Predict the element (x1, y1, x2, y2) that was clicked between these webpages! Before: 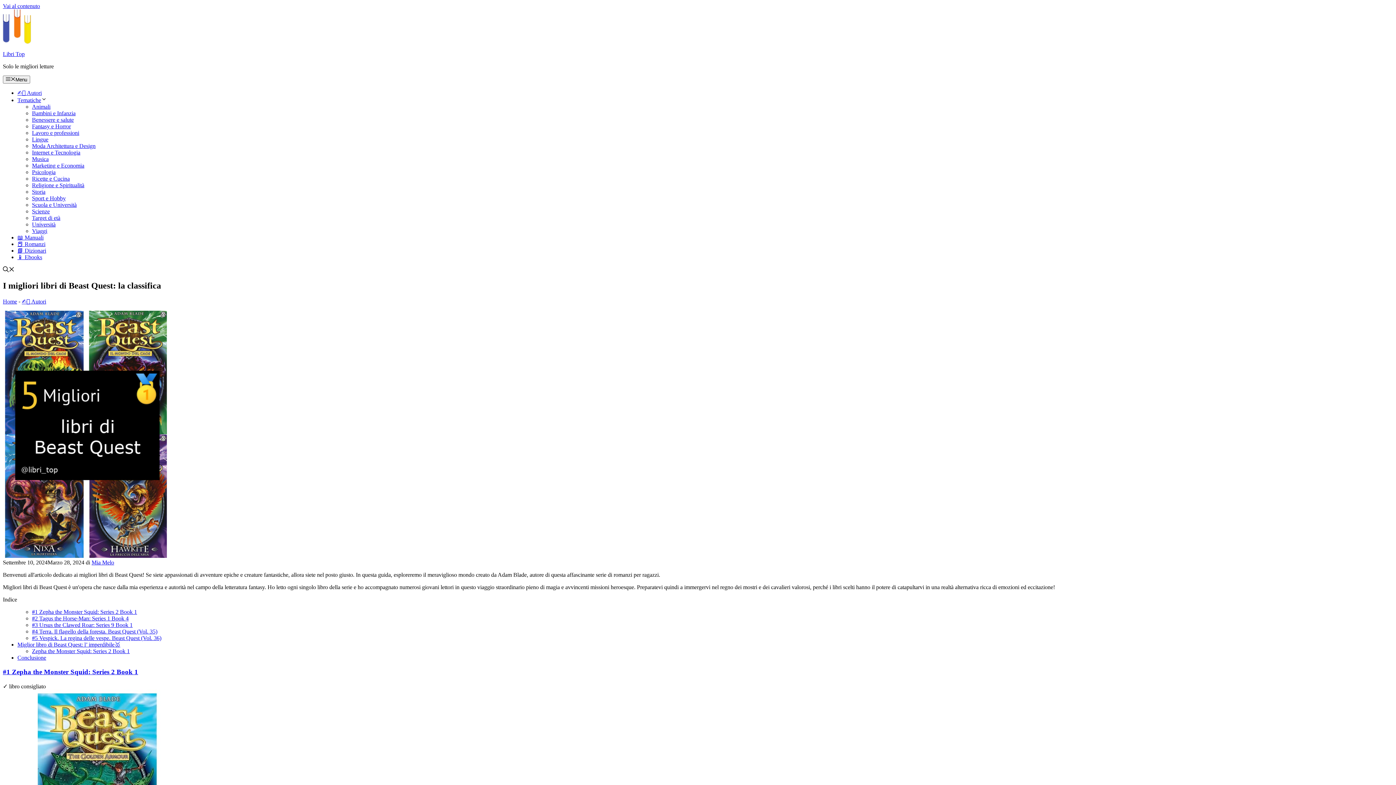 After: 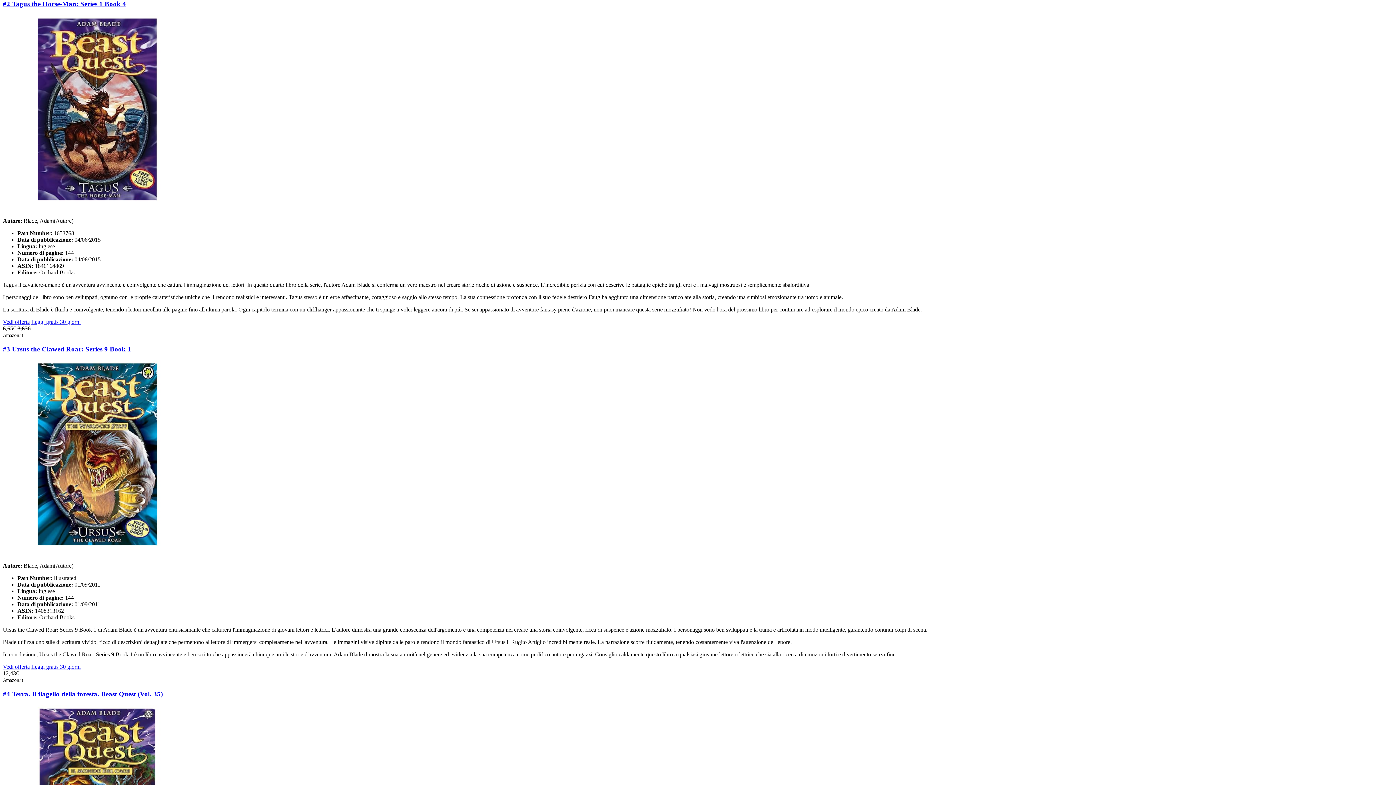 Action: bbox: (32, 615, 128, 621) label: #2 Tagus the Horse-Man: Series 1 Book 4